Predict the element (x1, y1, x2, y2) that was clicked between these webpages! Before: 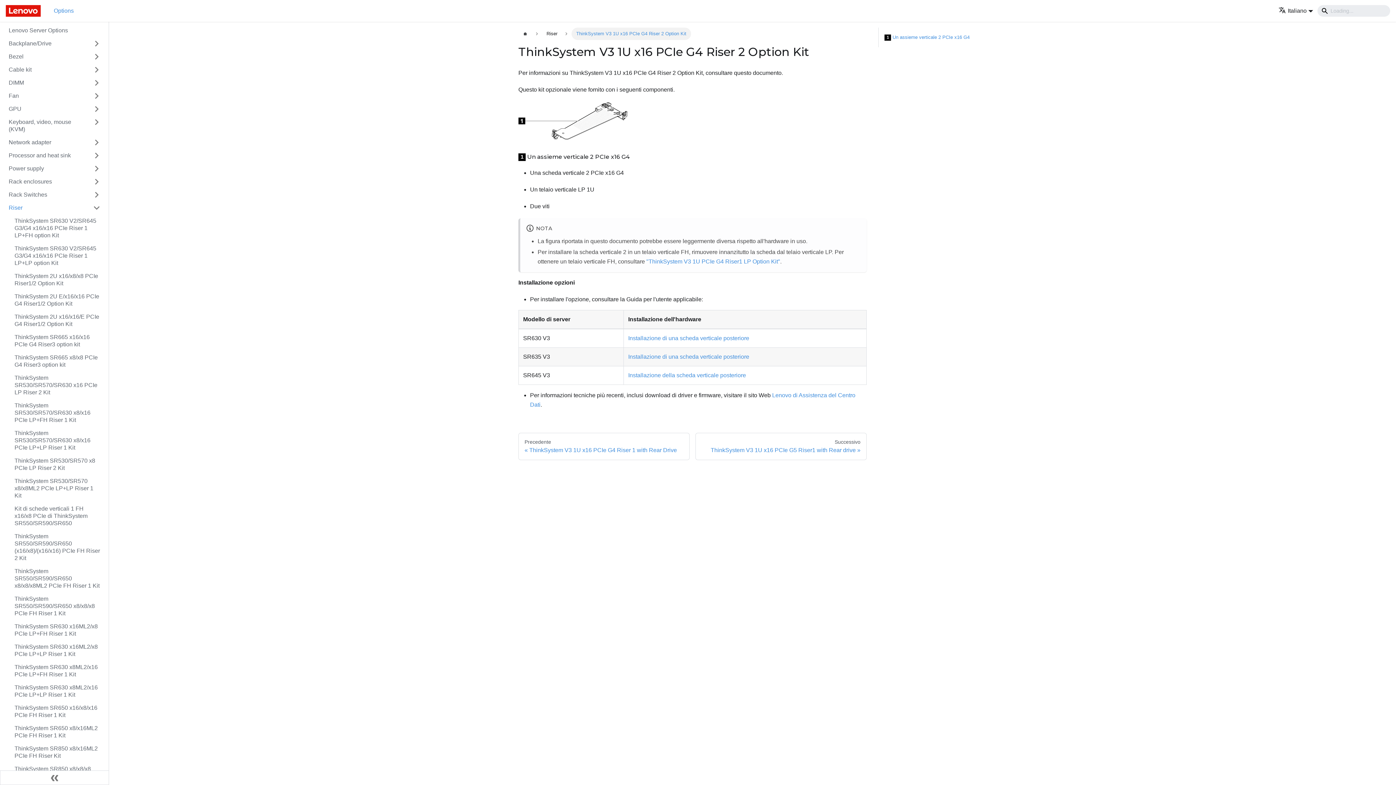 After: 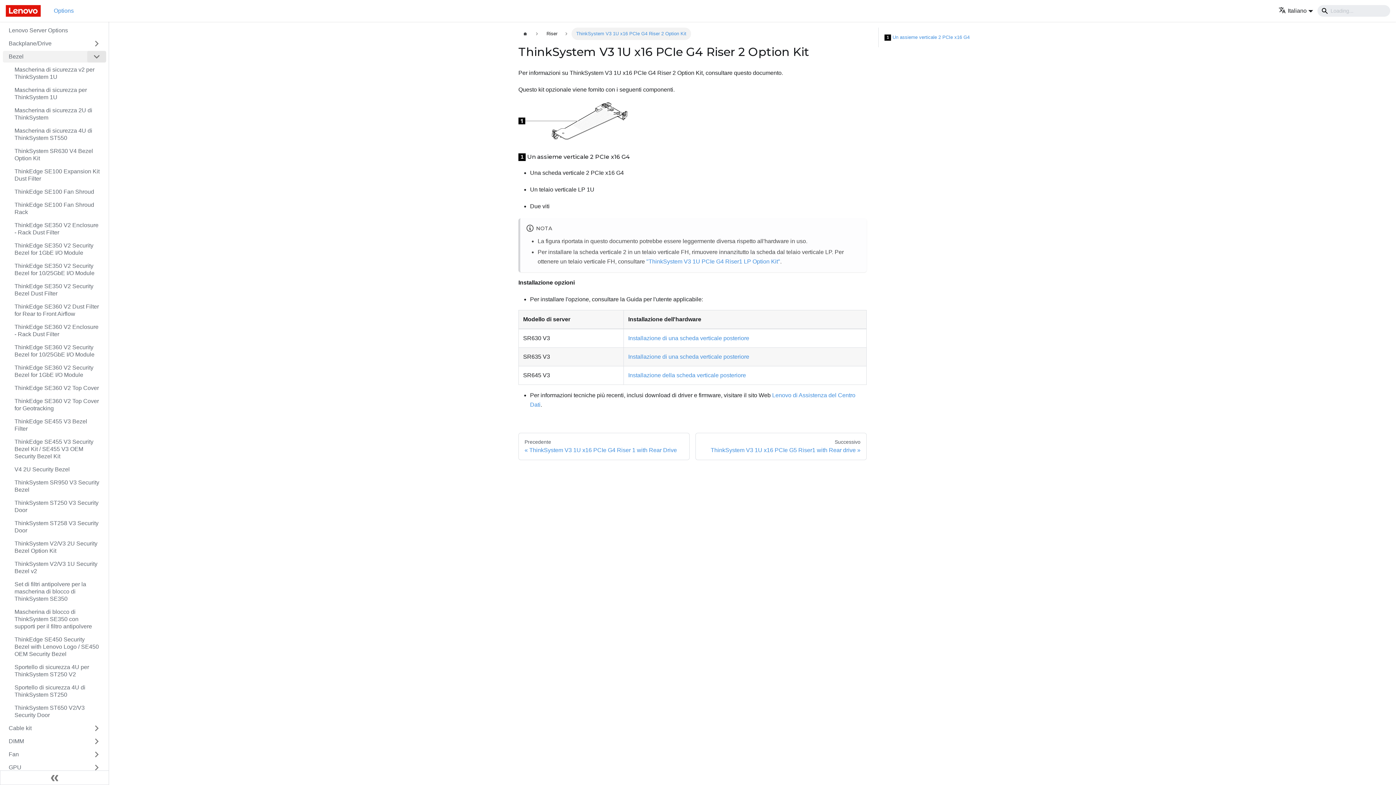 Action: bbox: (87, 50, 106, 62) label: Attiva/disattiva la categoria 'Bezel' della barra laterale collassabile